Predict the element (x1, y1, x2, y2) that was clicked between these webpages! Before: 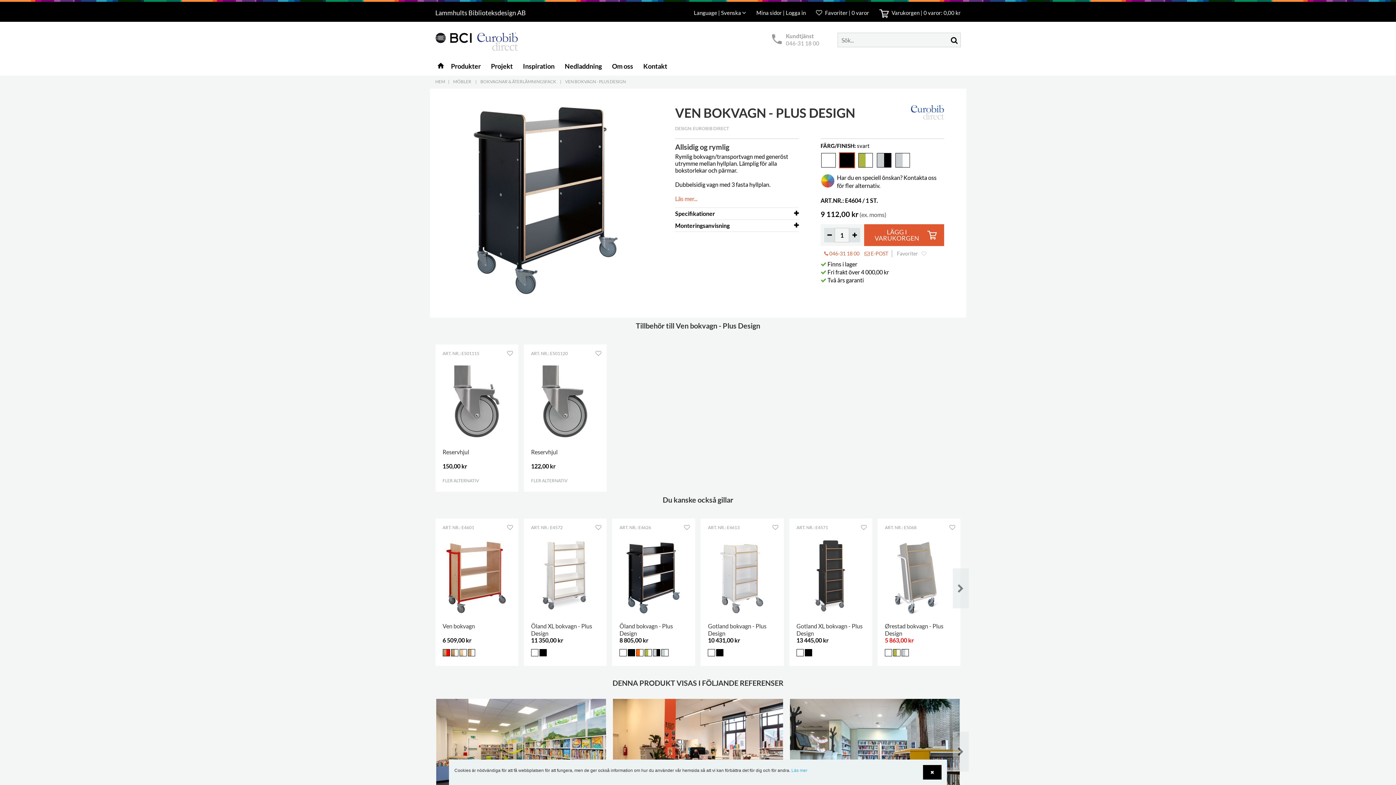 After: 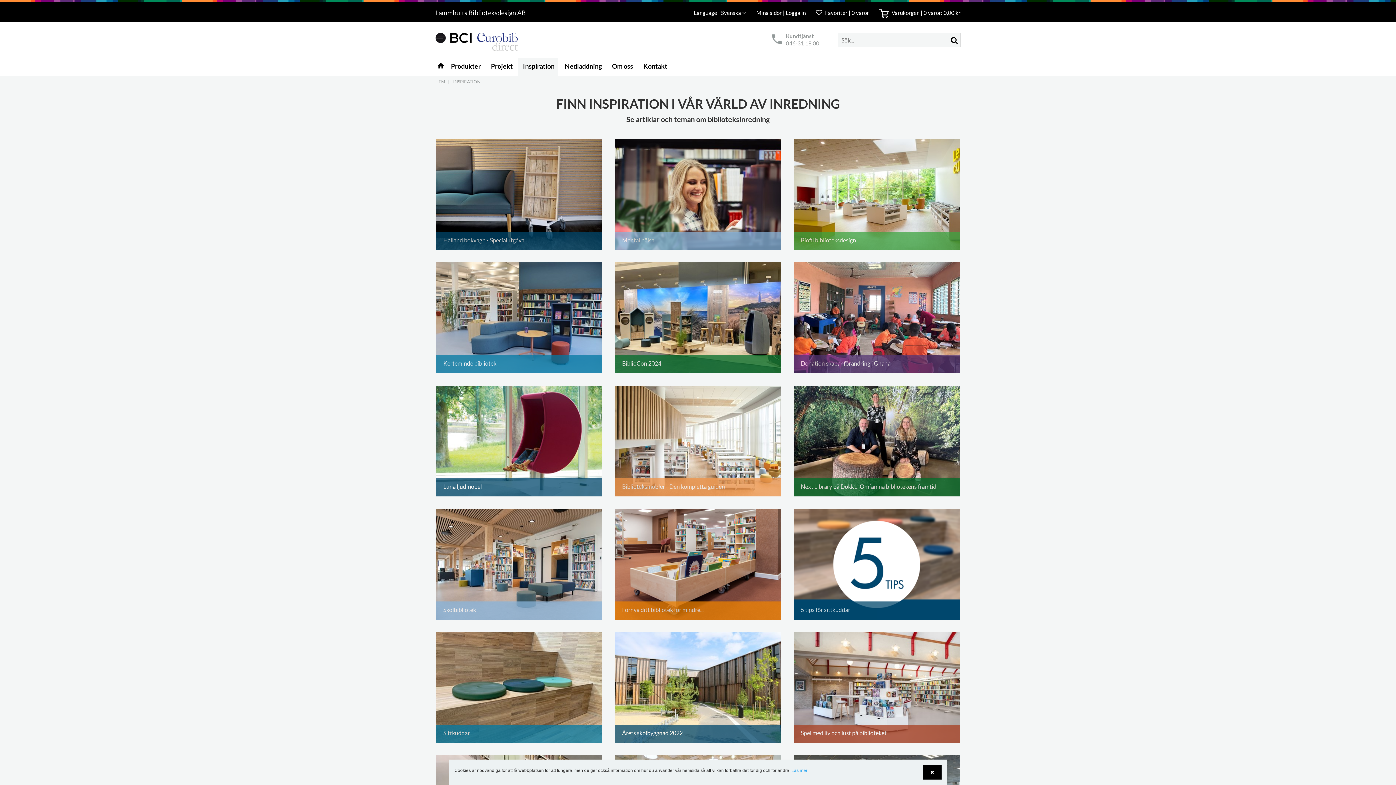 Action: bbox: (517, 56, 558, 75) label: Inspiration